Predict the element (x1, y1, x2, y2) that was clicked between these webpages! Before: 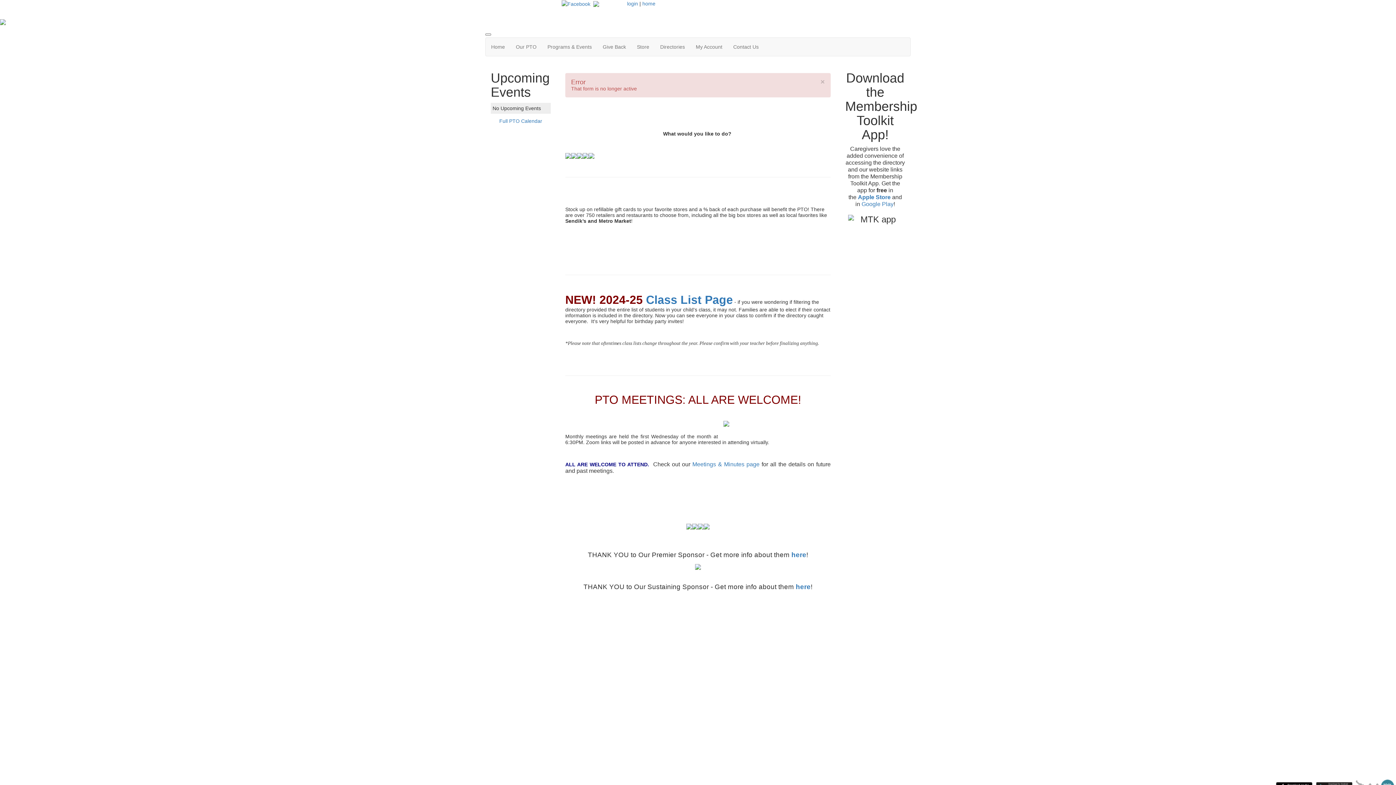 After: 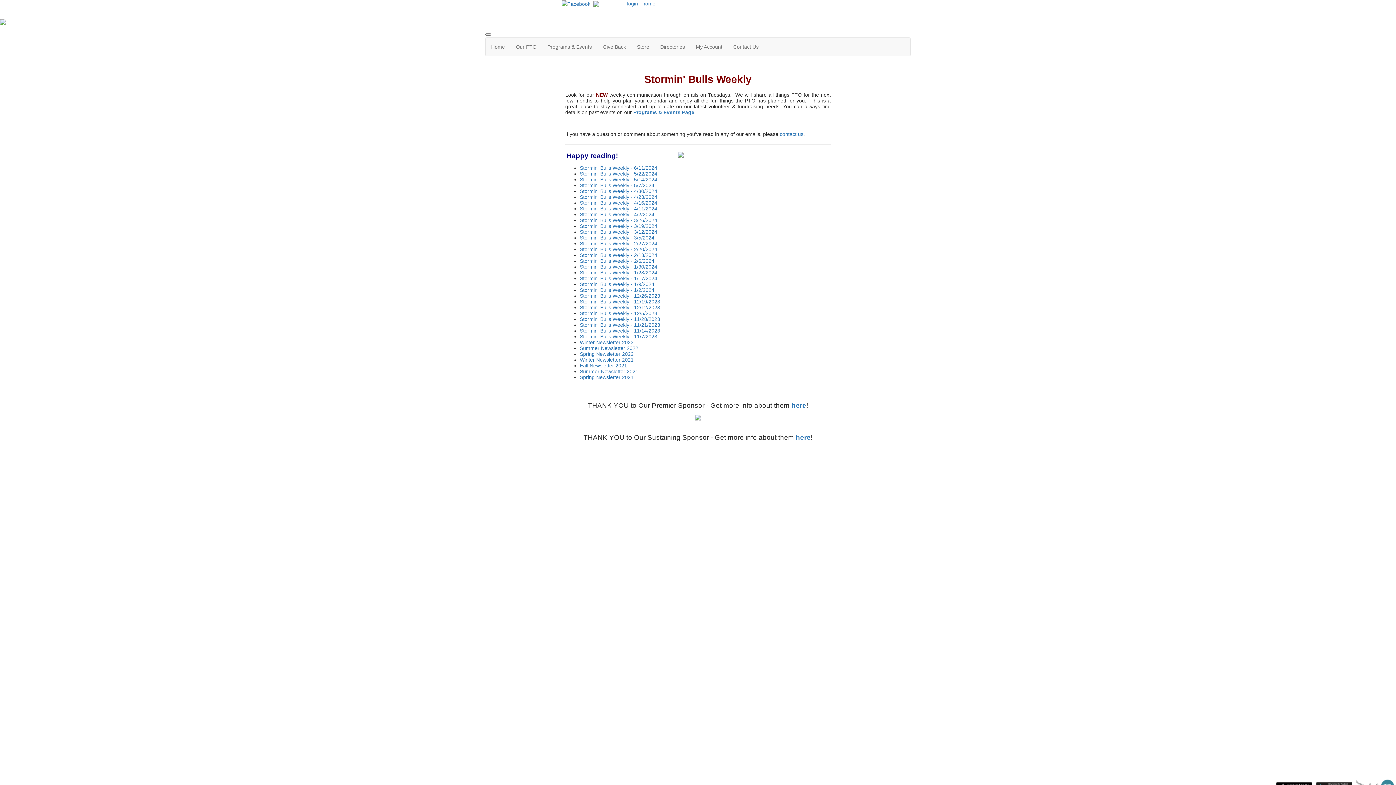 Action: bbox: (588, 152, 594, 158)